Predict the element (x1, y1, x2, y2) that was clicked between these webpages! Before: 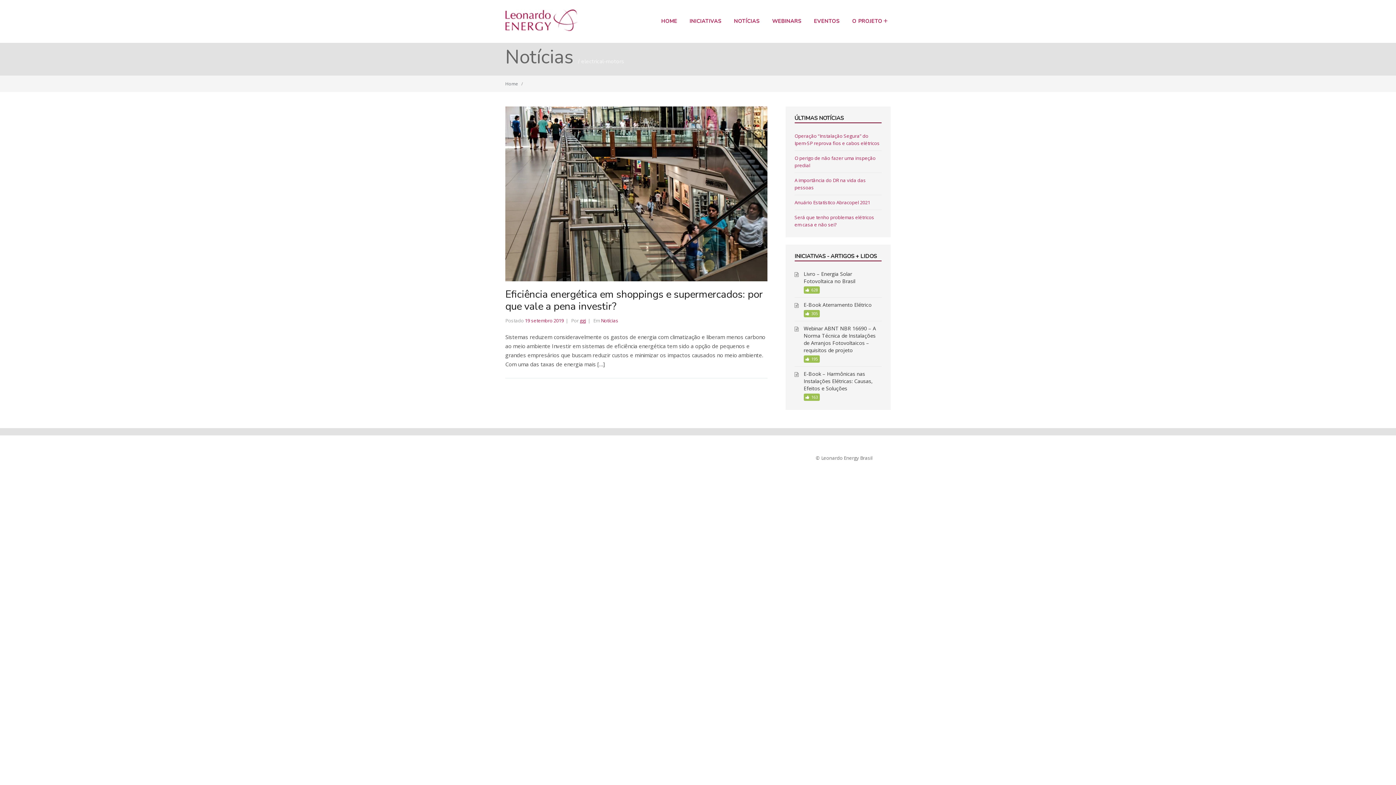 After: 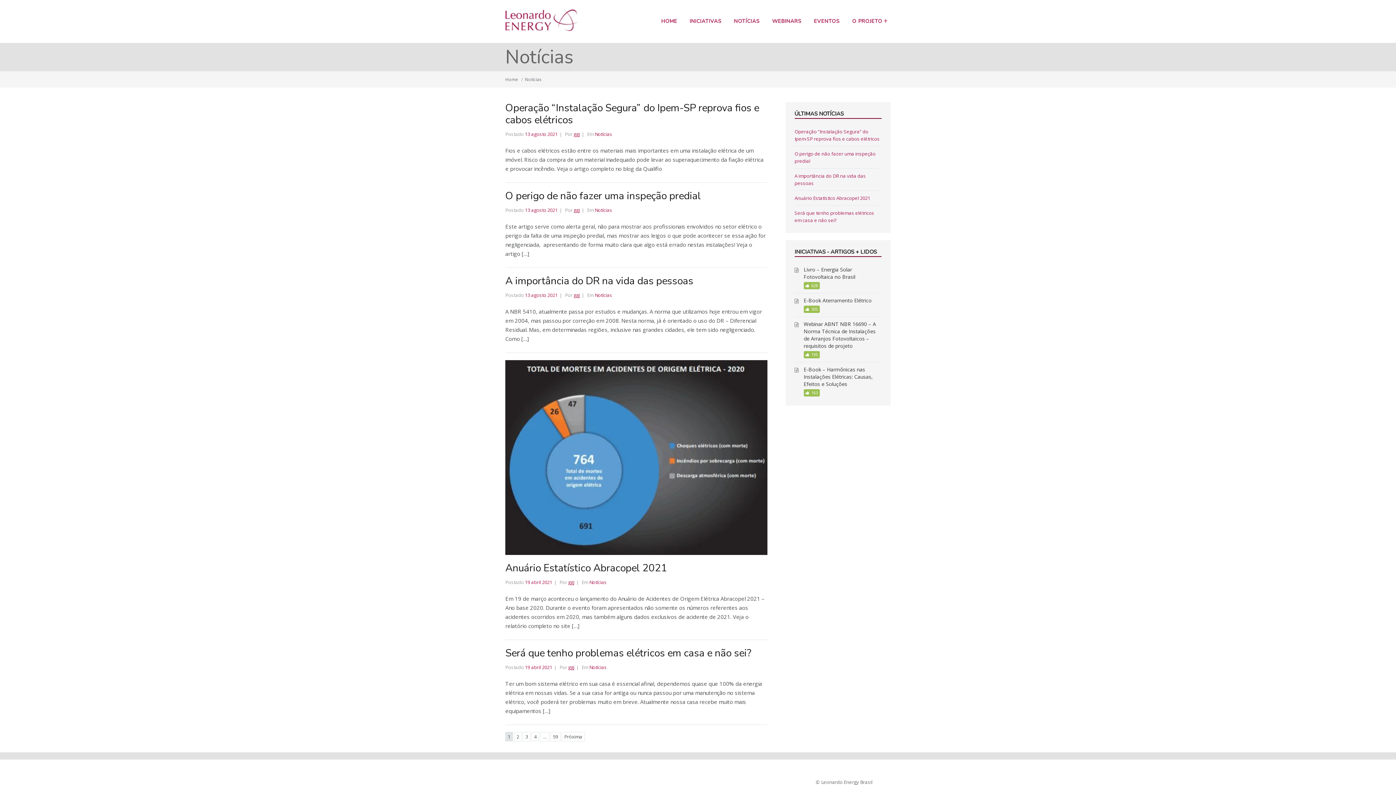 Action: bbox: (601, 317, 618, 323) label: Notícias